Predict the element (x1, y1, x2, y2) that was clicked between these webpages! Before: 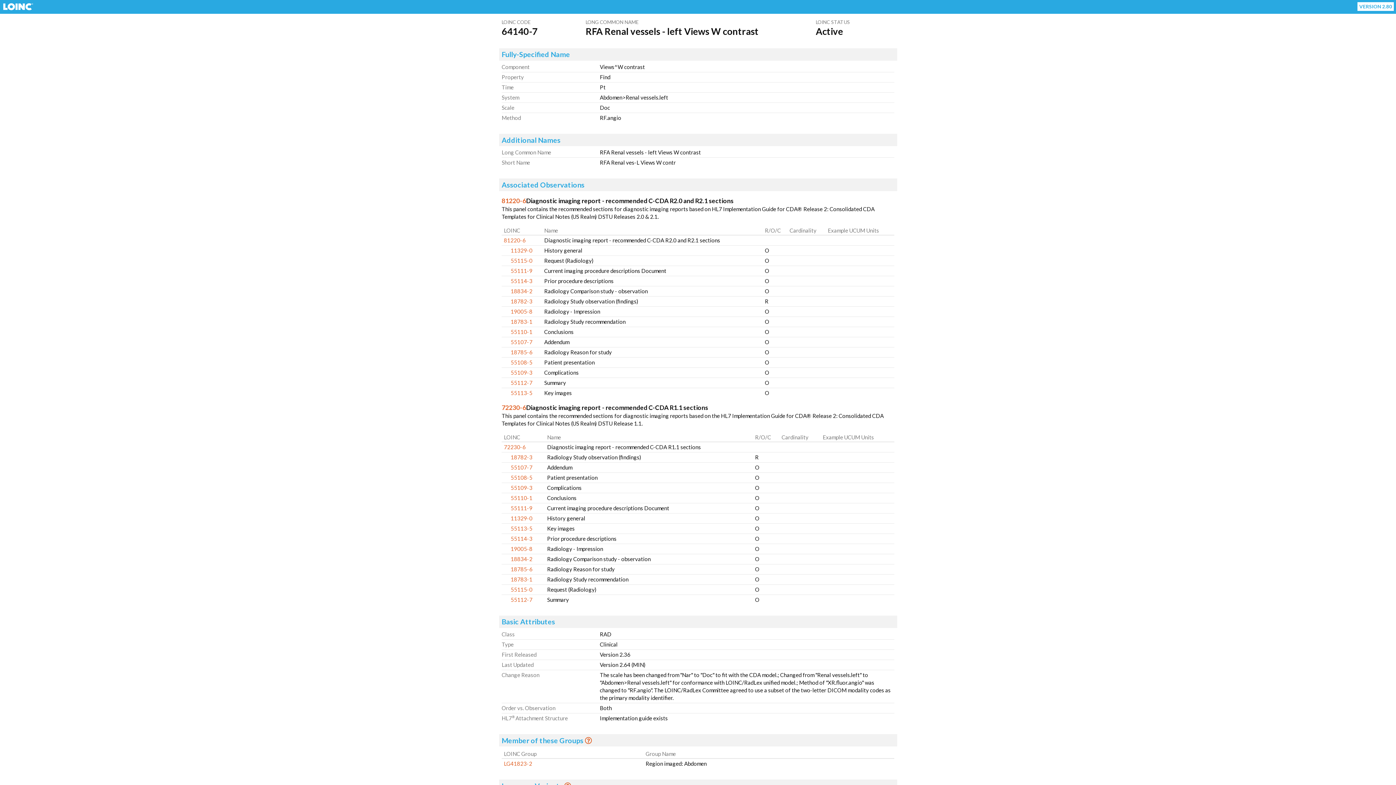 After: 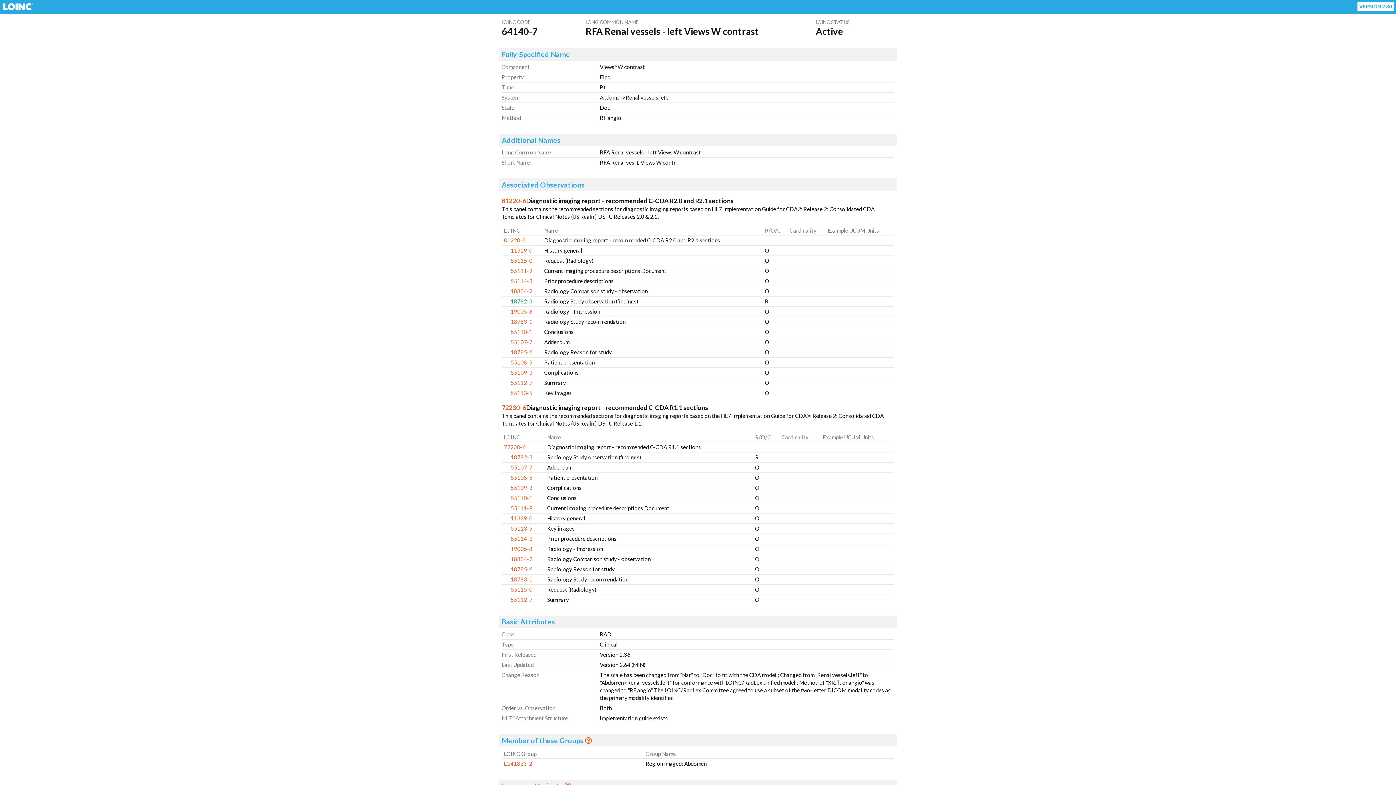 Action: label: 18782-3 bbox: (510, 298, 532, 304)